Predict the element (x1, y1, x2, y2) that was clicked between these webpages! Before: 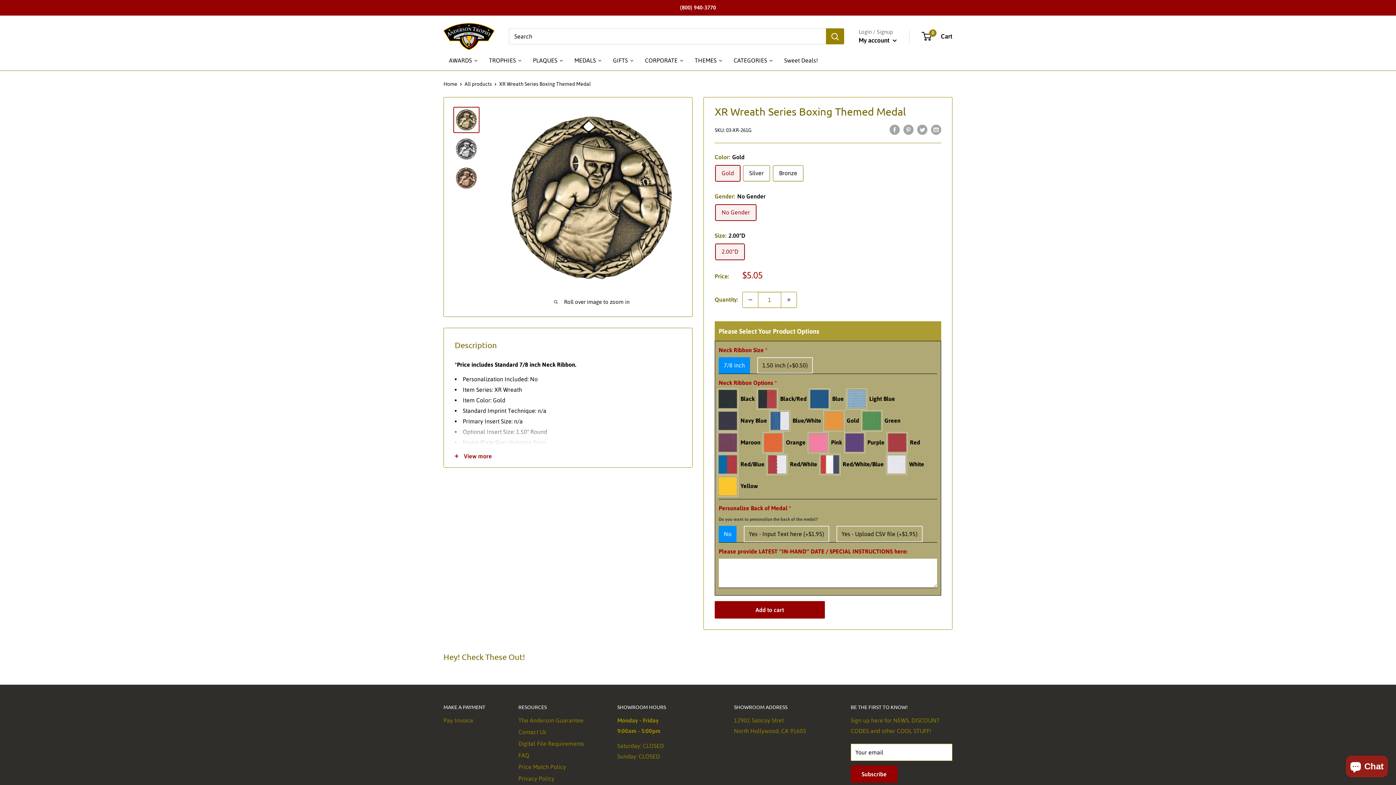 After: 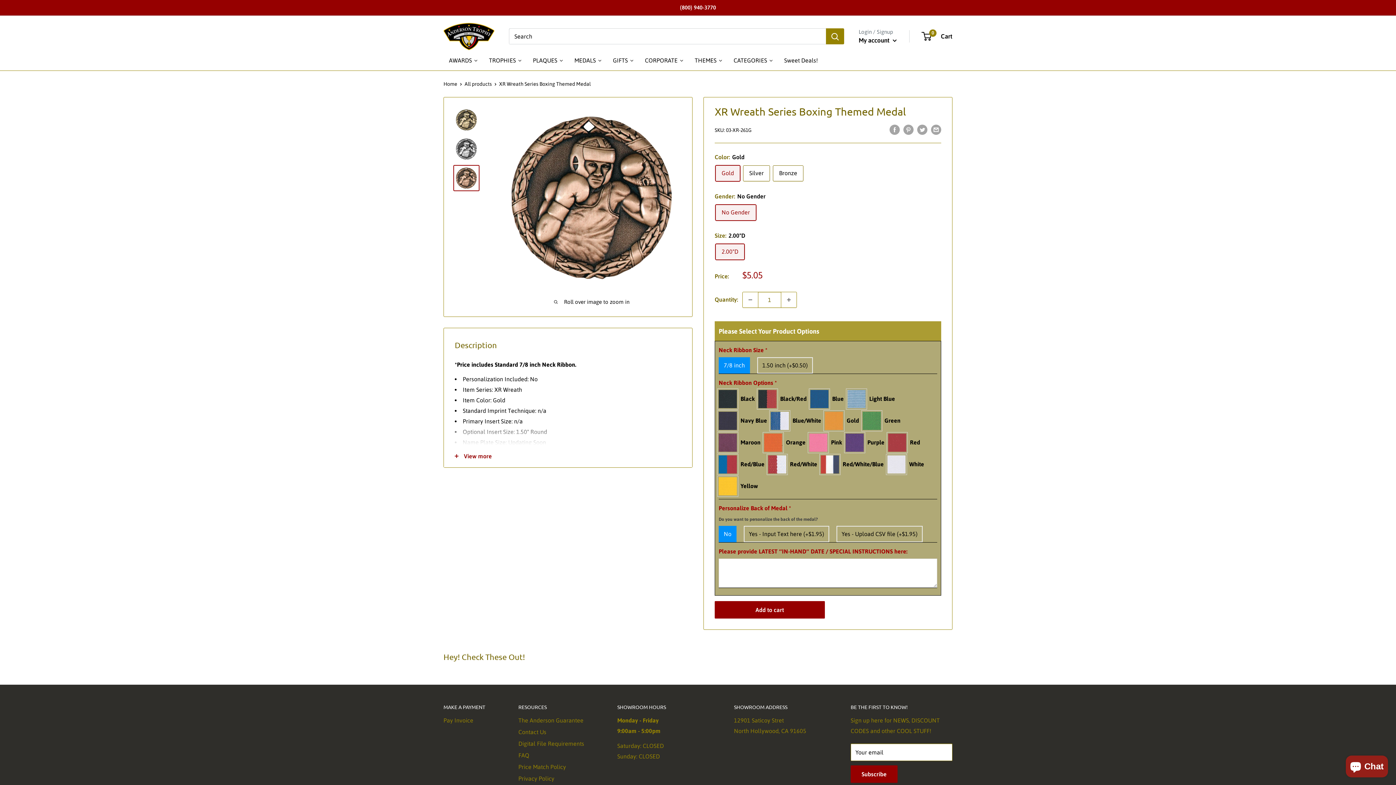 Action: bbox: (453, 164, 479, 191)